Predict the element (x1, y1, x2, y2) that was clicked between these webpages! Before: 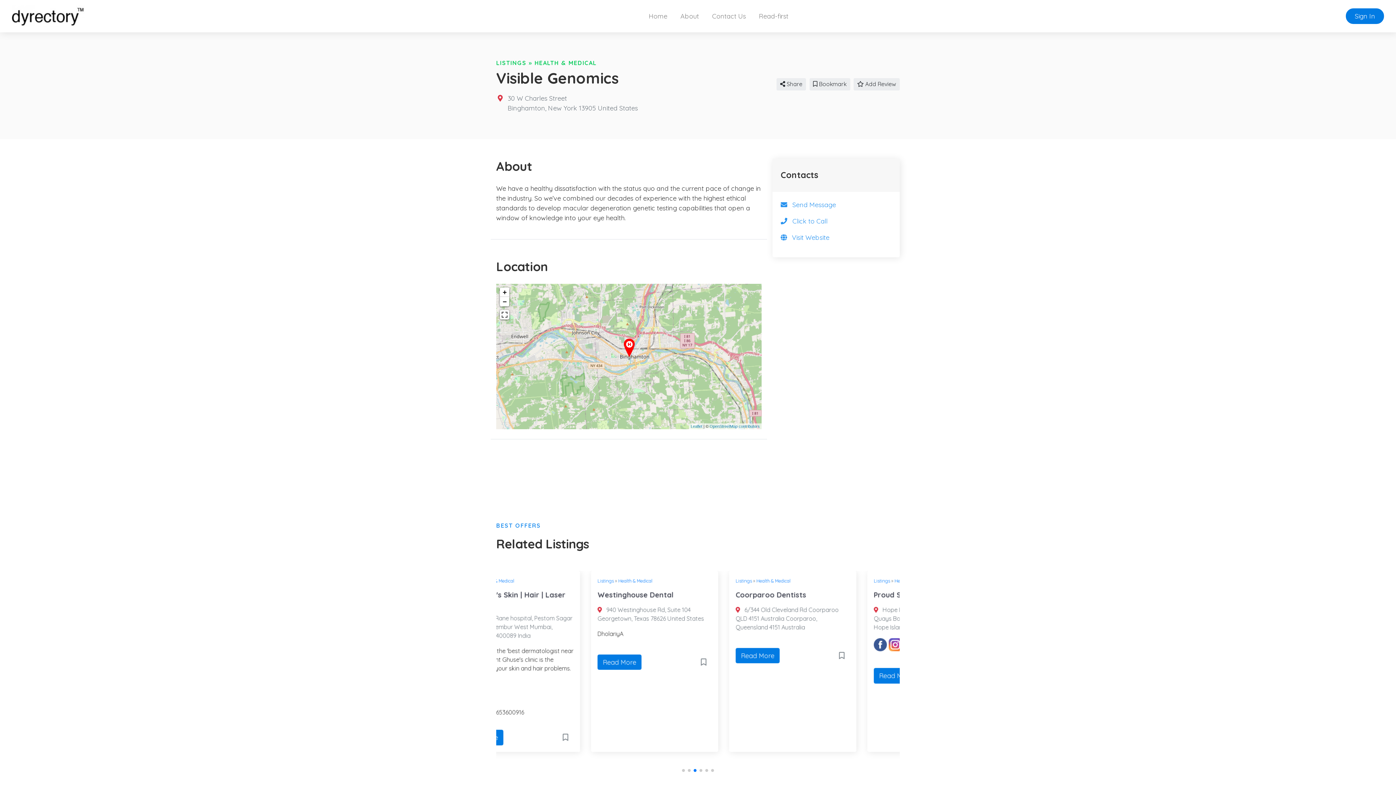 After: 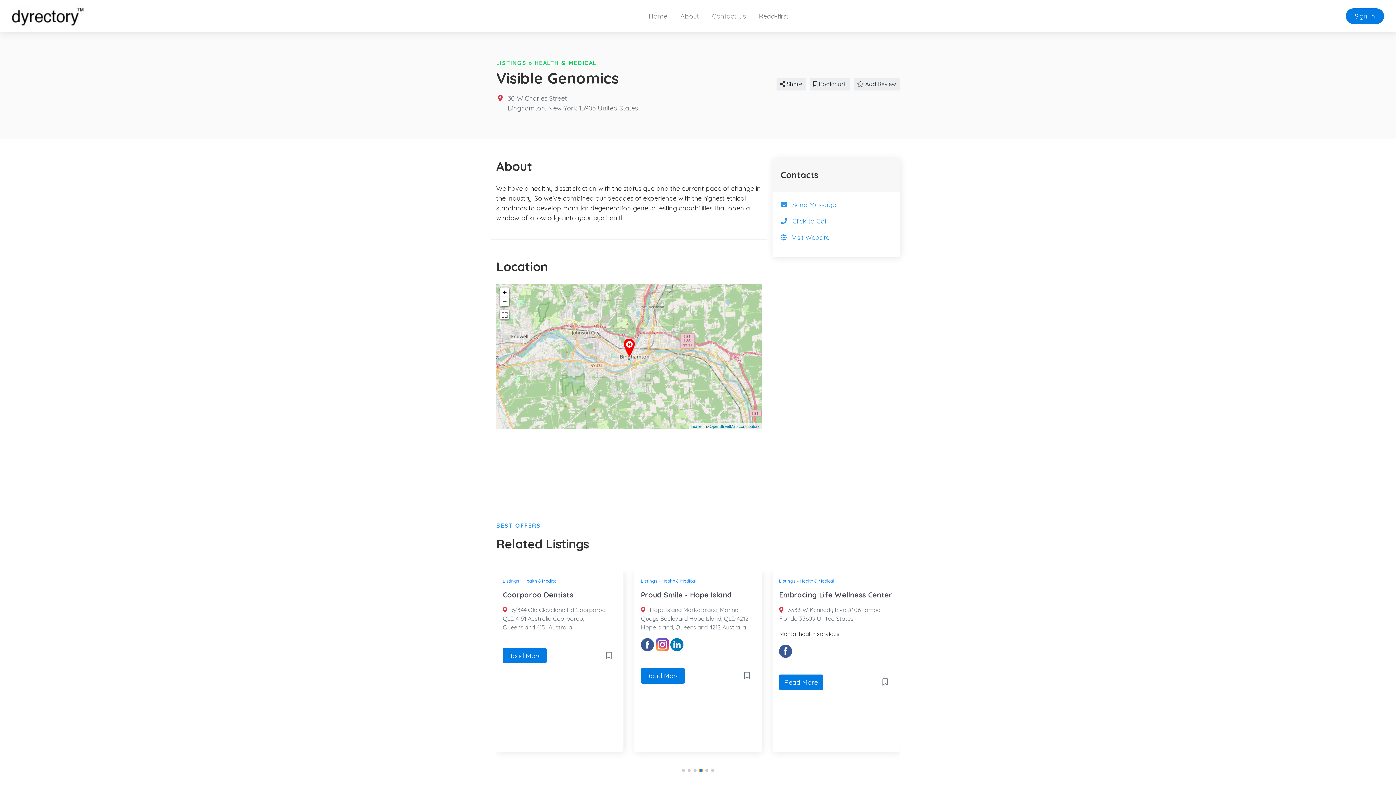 Action: label: Go to slide 4 bbox: (699, 769, 702, 772)